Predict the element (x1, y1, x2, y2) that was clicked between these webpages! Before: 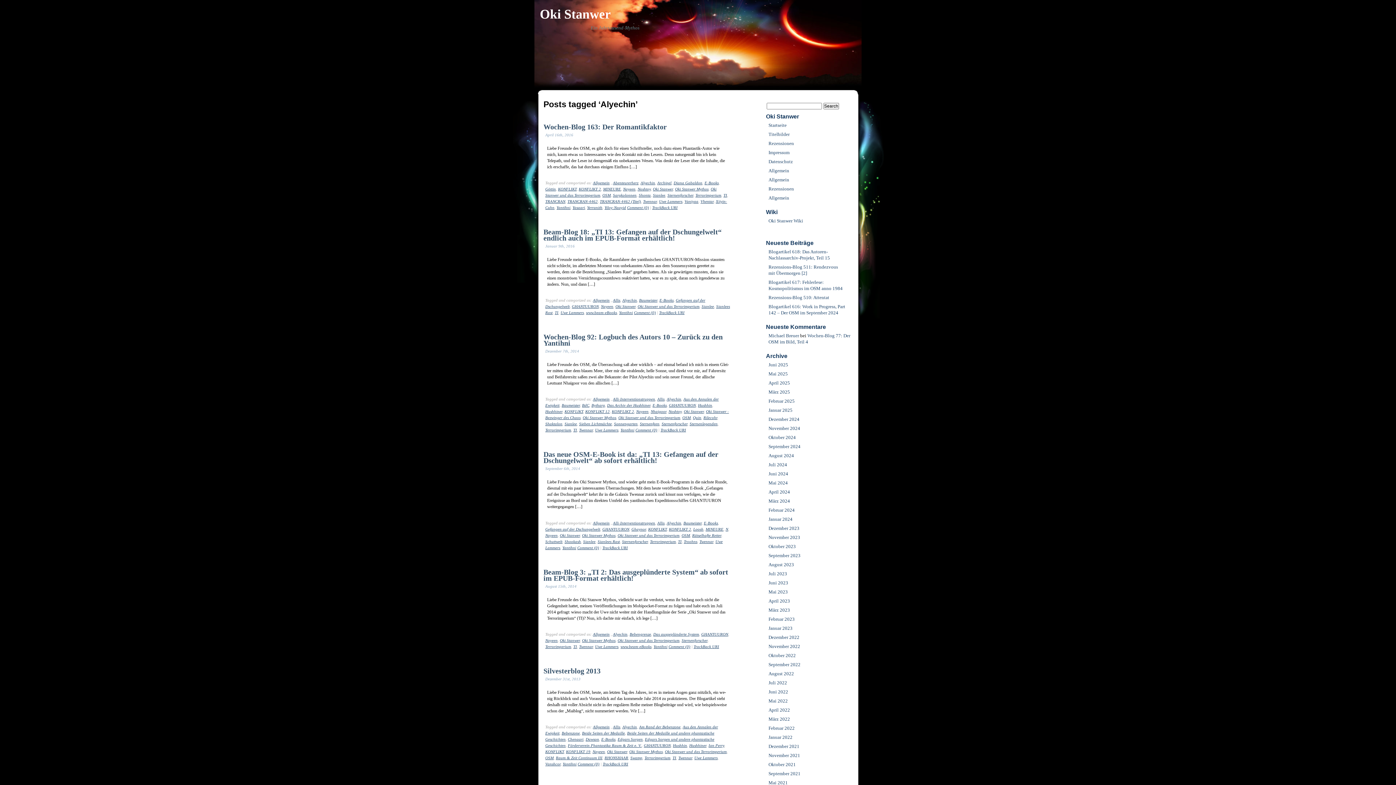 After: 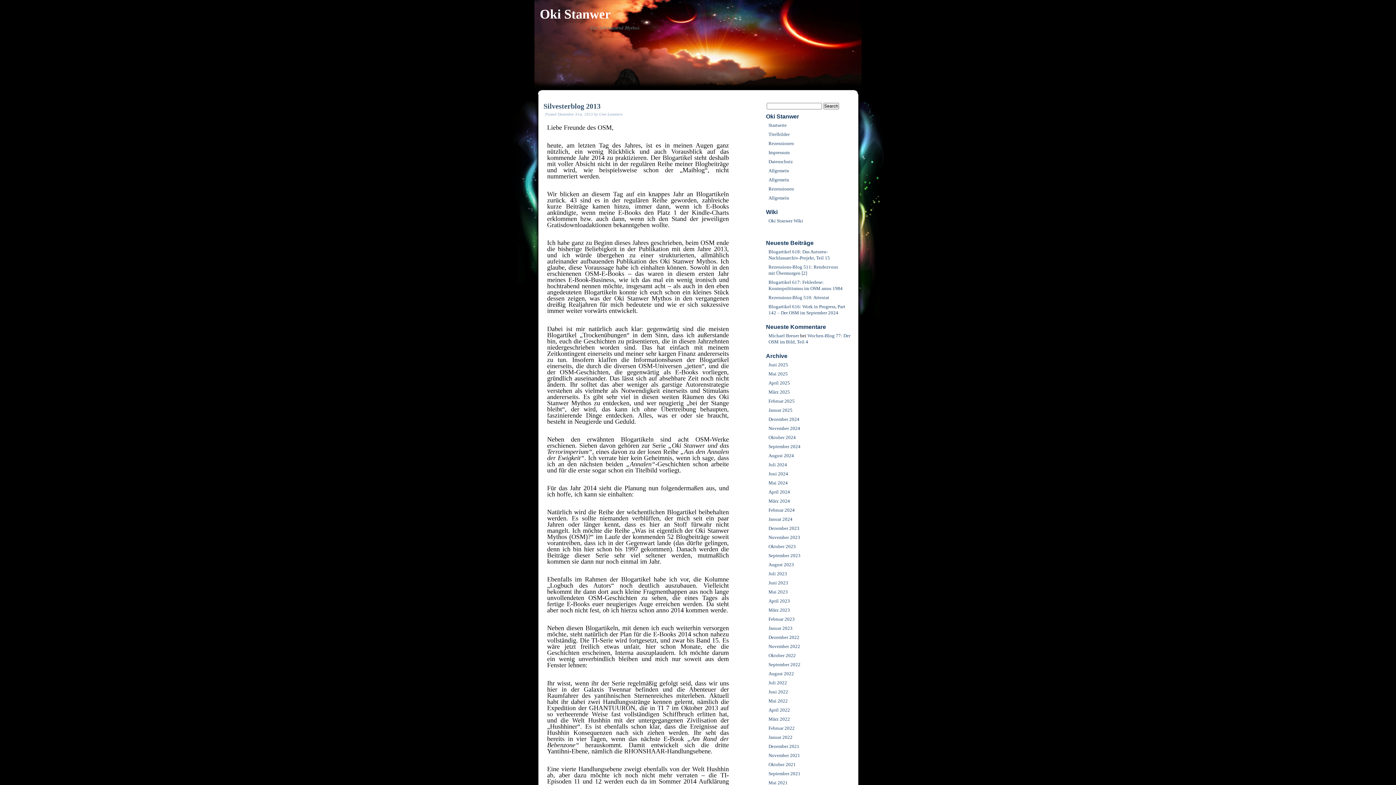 Action: bbox: (543, 667, 600, 675) label: Silvesterblog 2013